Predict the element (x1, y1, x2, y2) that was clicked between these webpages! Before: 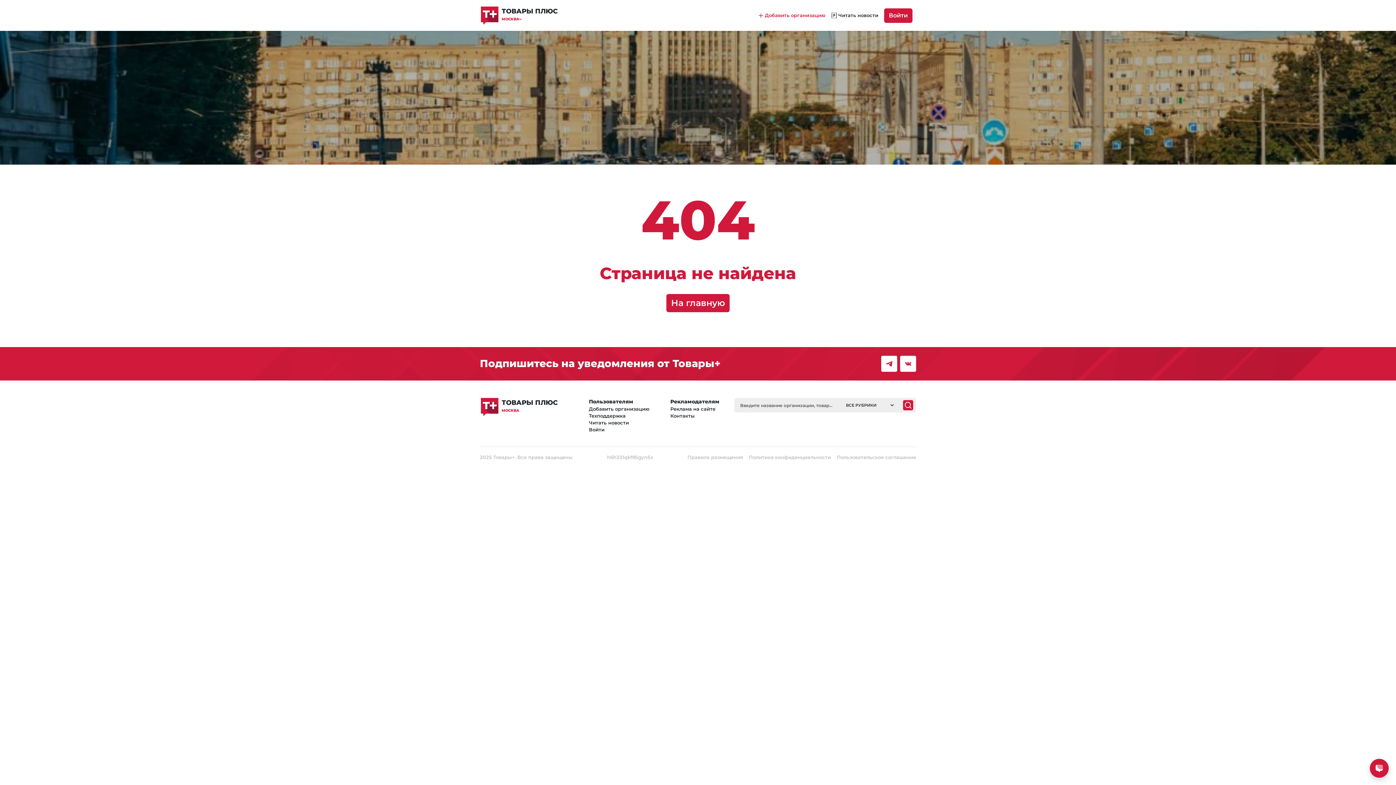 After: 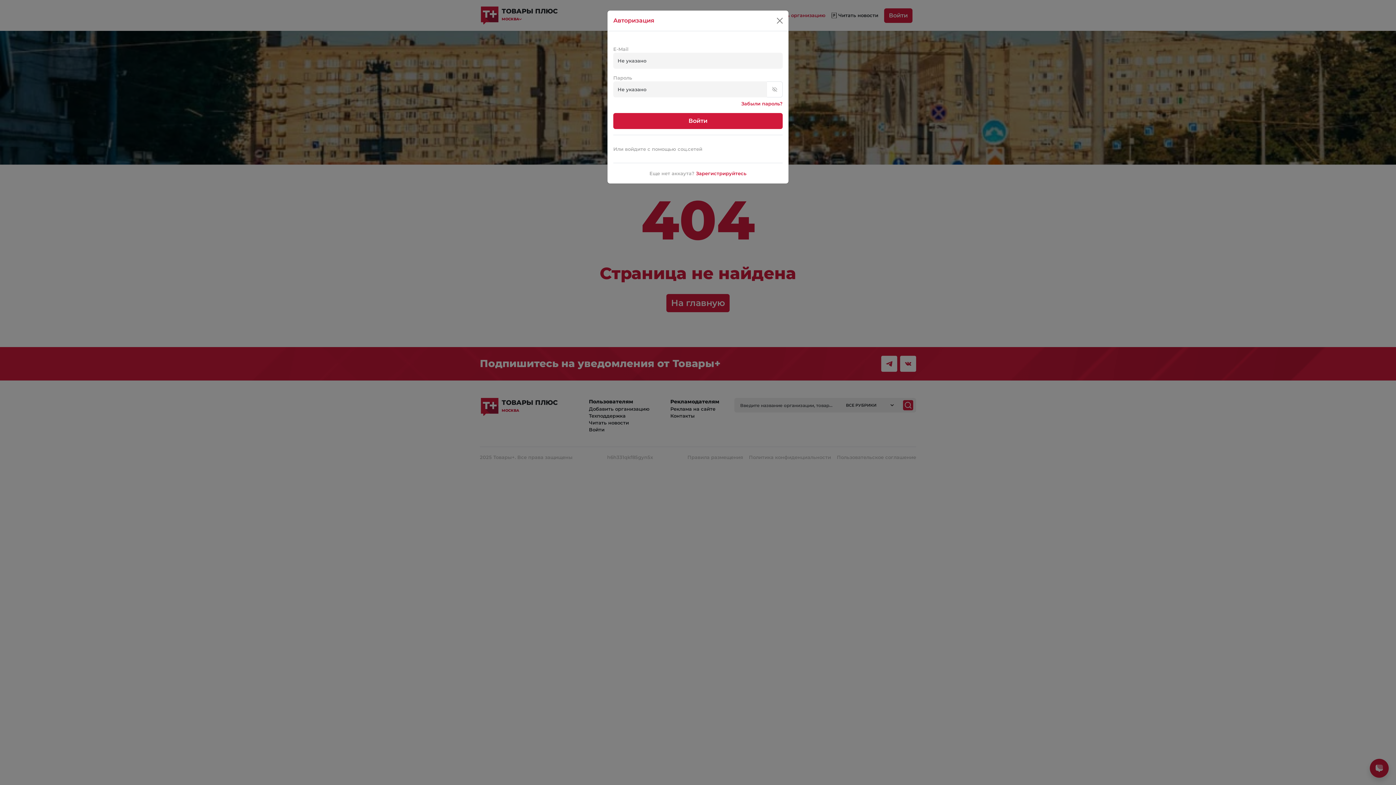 Action: bbox: (589, 426, 604, 432) label: Войти